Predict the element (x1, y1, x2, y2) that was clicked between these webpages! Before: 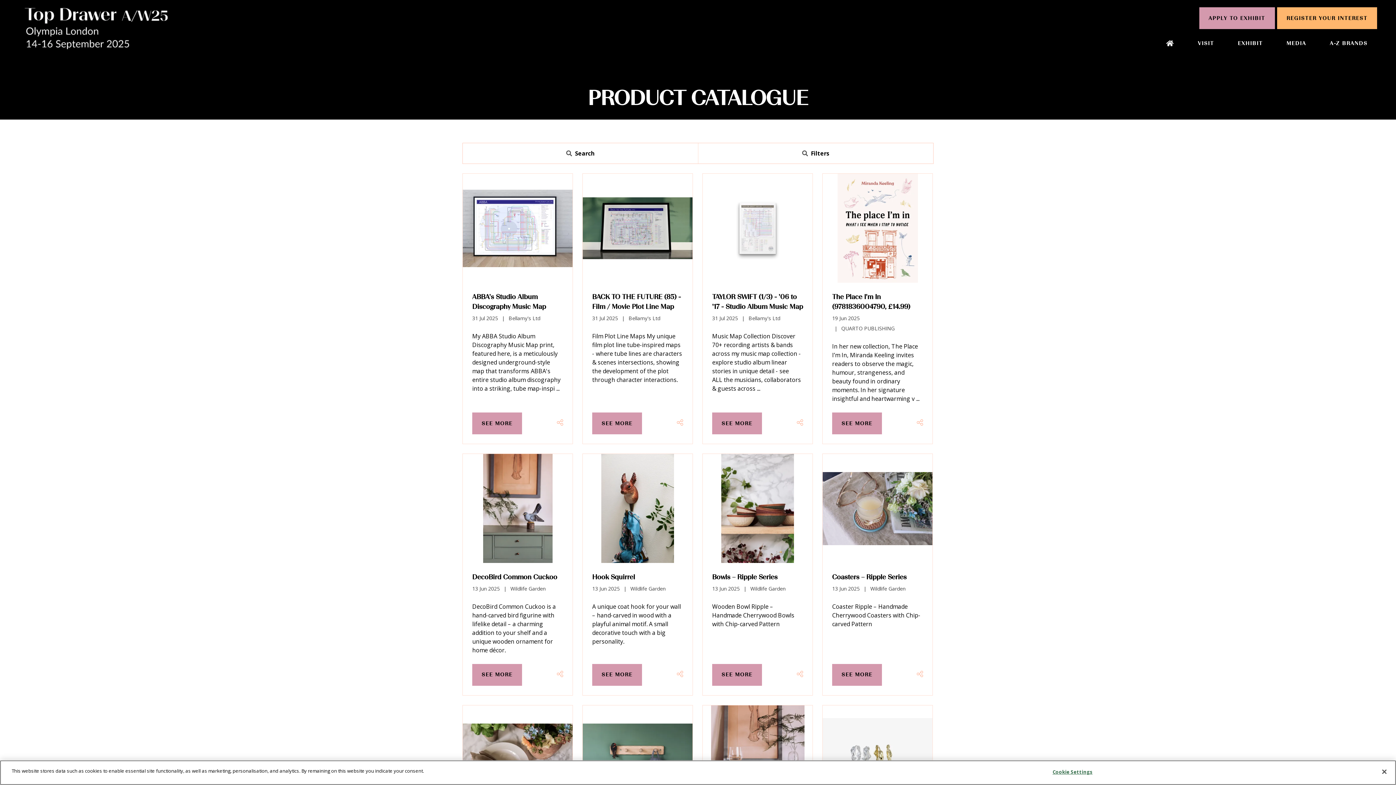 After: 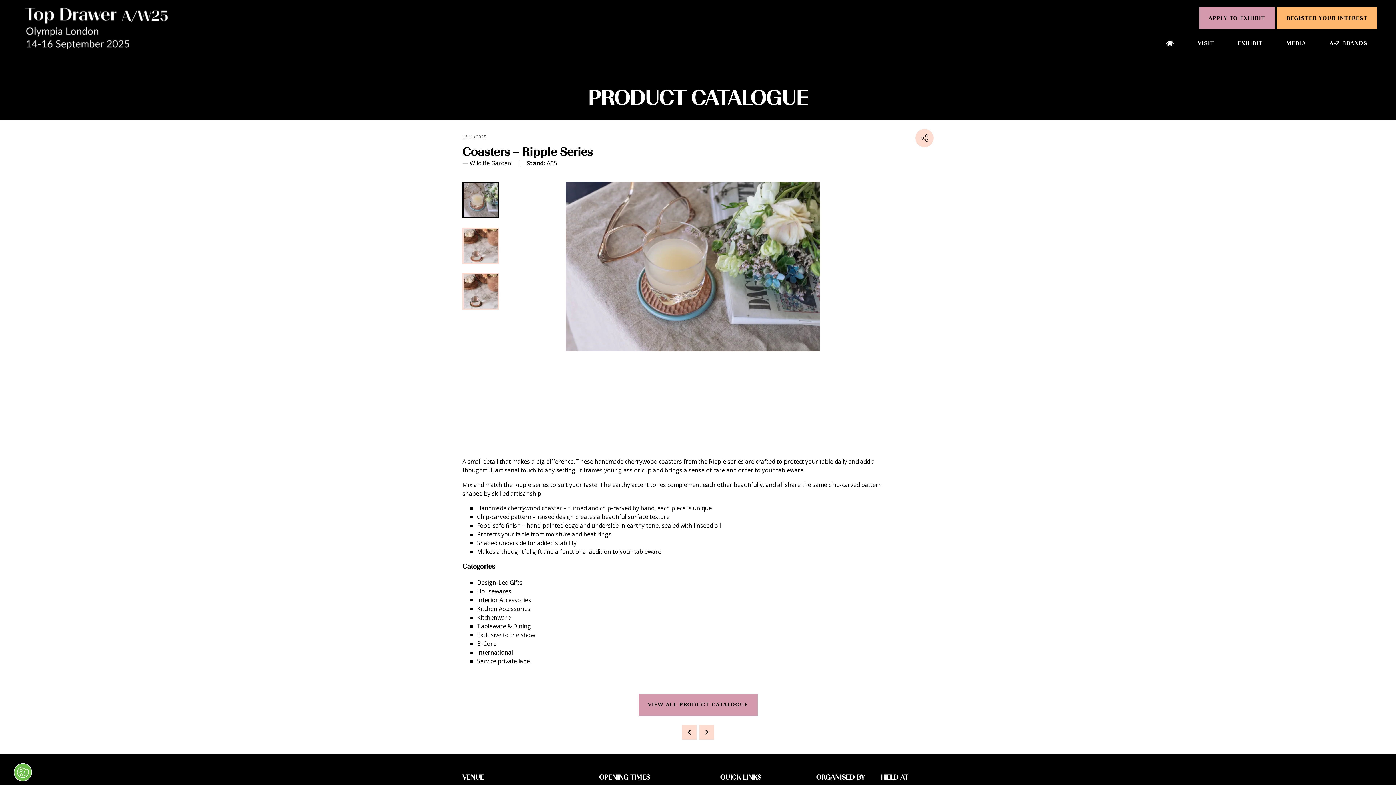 Action: bbox: (832, 573, 906, 581) label: Coasters – Ripple Series